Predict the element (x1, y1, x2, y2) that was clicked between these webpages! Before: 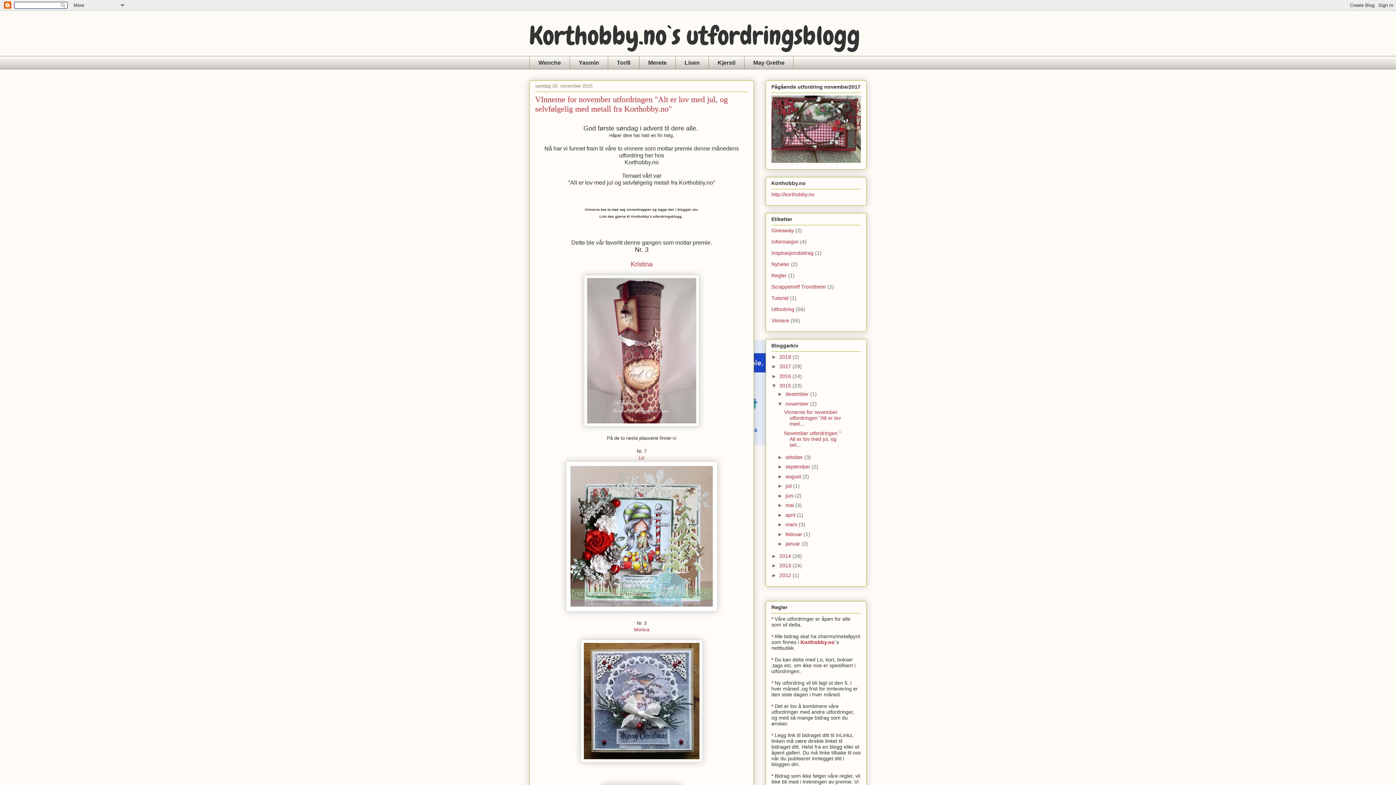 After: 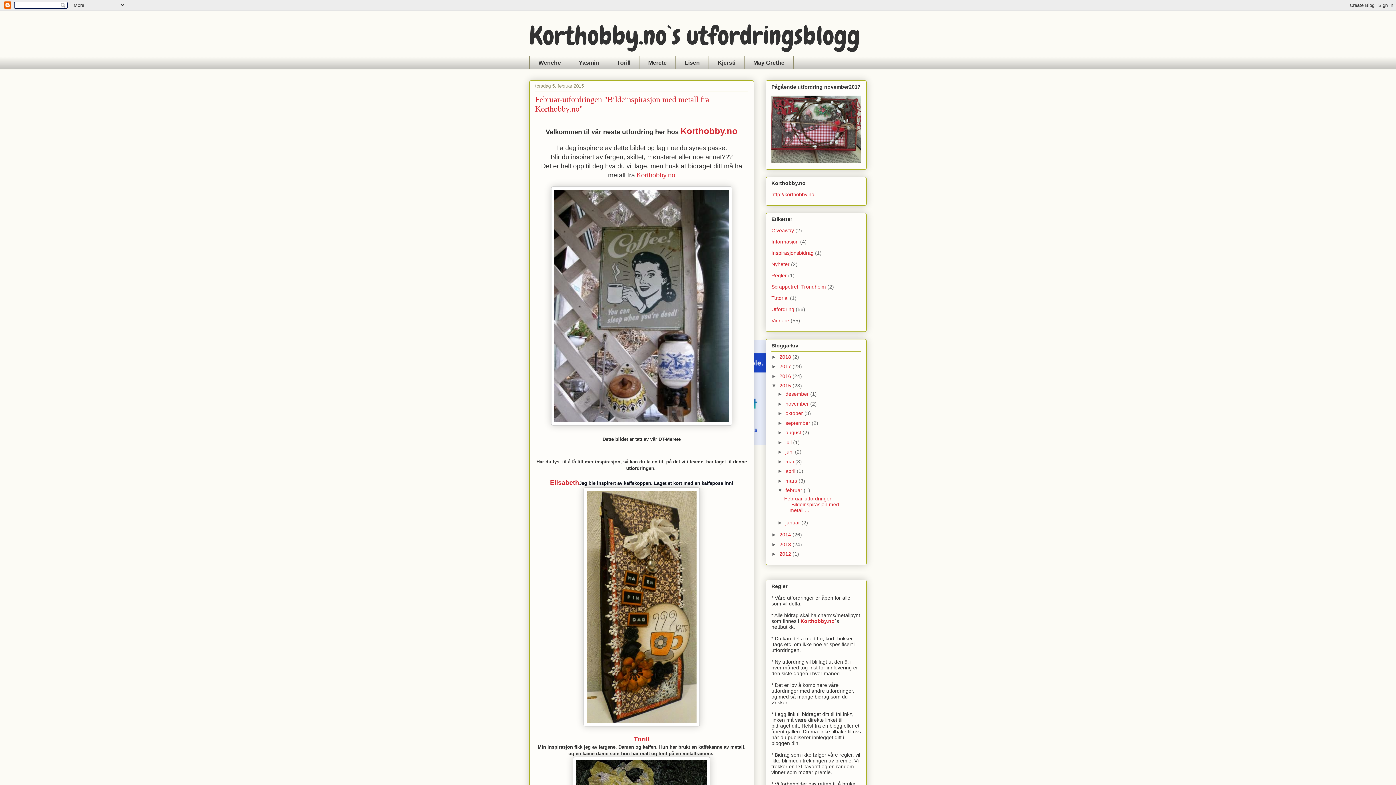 Action: bbox: (785, 531, 803, 537) label: februar 